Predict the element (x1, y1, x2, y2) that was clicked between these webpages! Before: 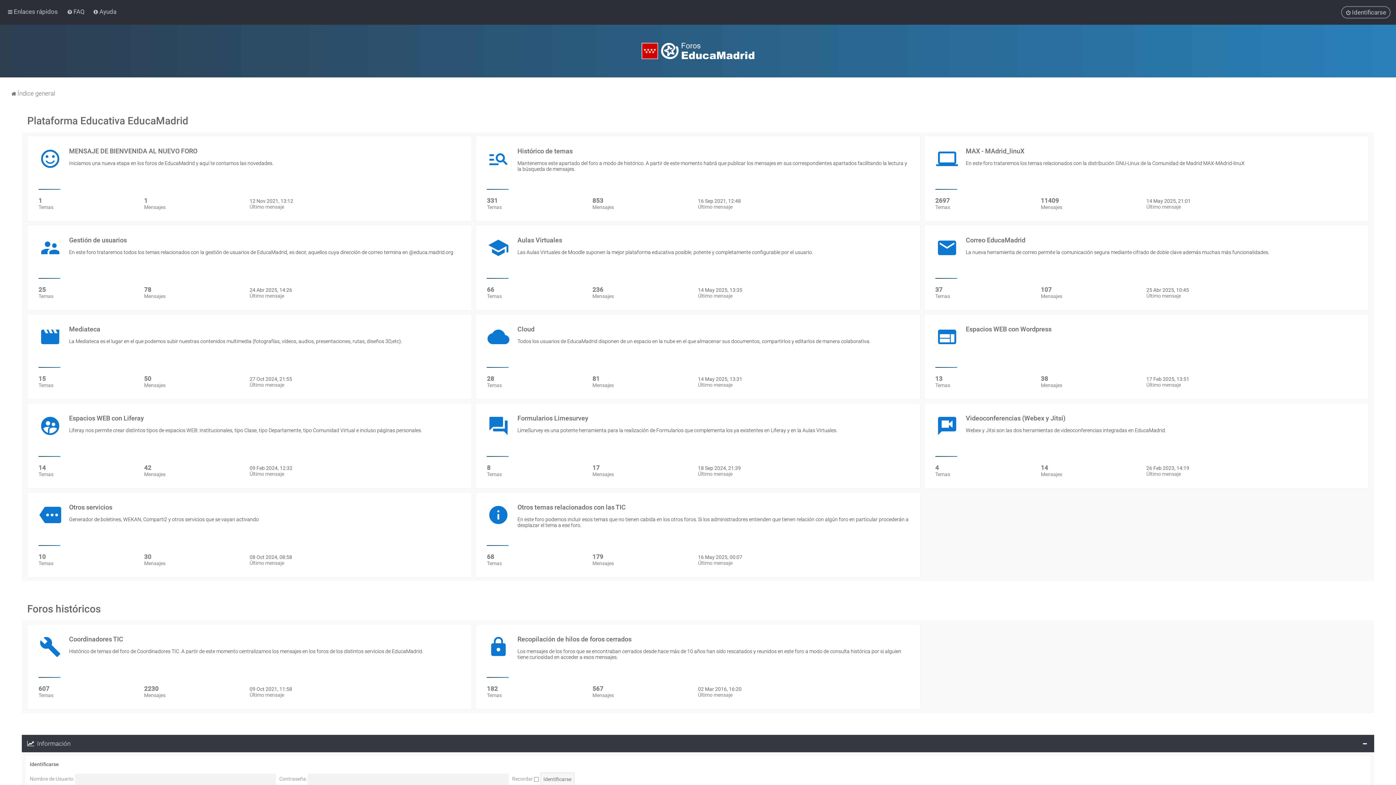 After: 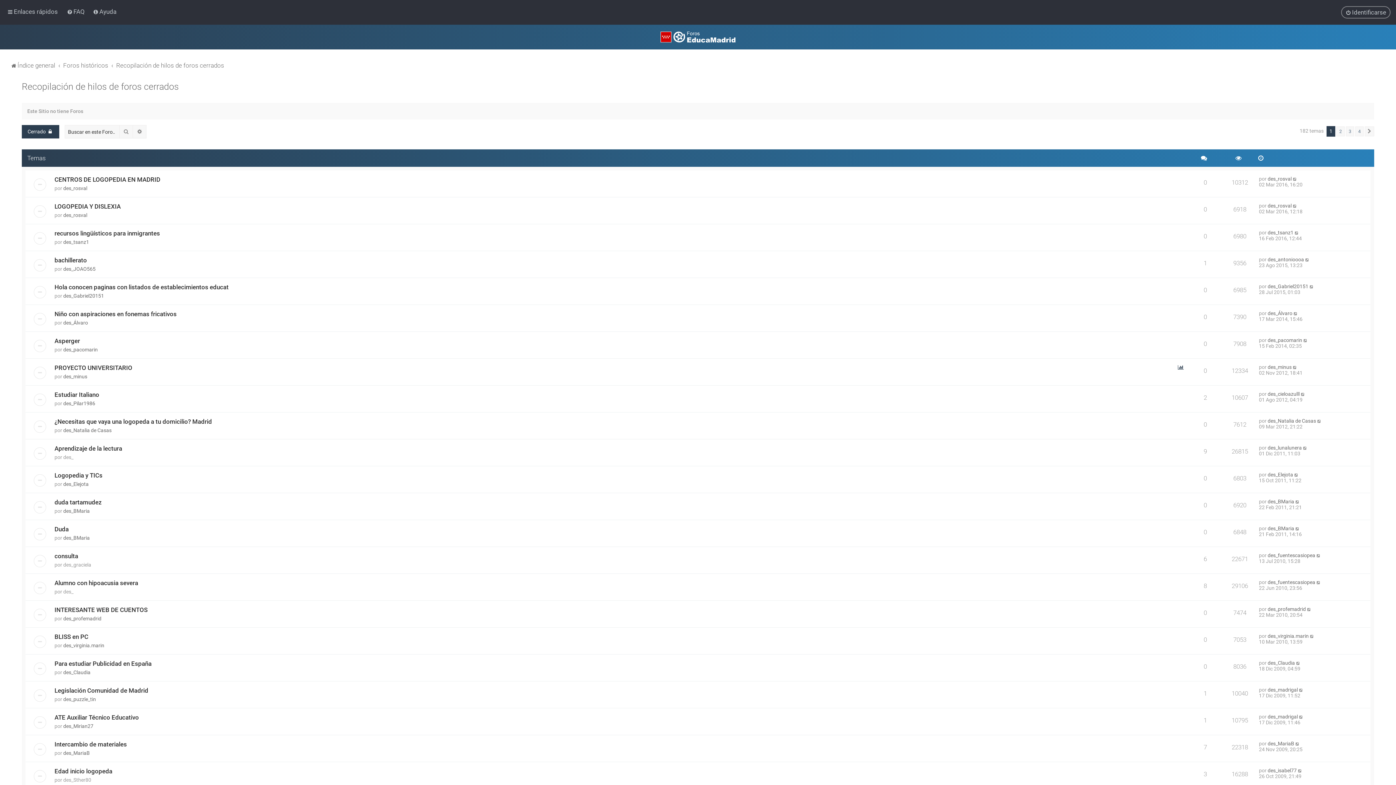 Action: label: Recopilación de hilos de foros cerrados
Los mensajes de los foros que se encontraban cerrados desde hace más de 10 años han sido rescatados y reunidos en este foro a modo de consulta histórica por si alguien tiene curiosidad en acceder a esos mensajes.
182
Temas
567
Mensajes
02 Mar 2016, 16:20
Último mensaje bbox: (476, 624, 920, 709)